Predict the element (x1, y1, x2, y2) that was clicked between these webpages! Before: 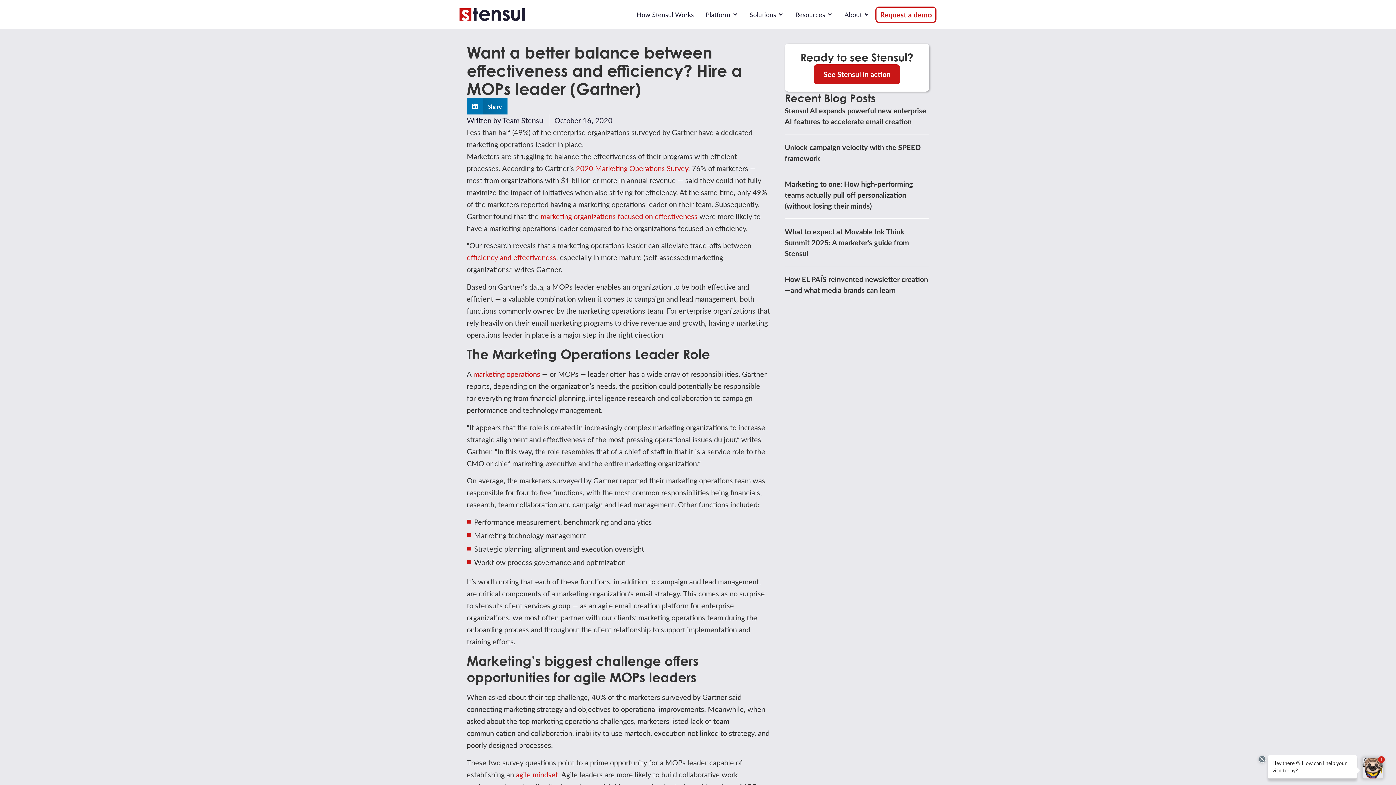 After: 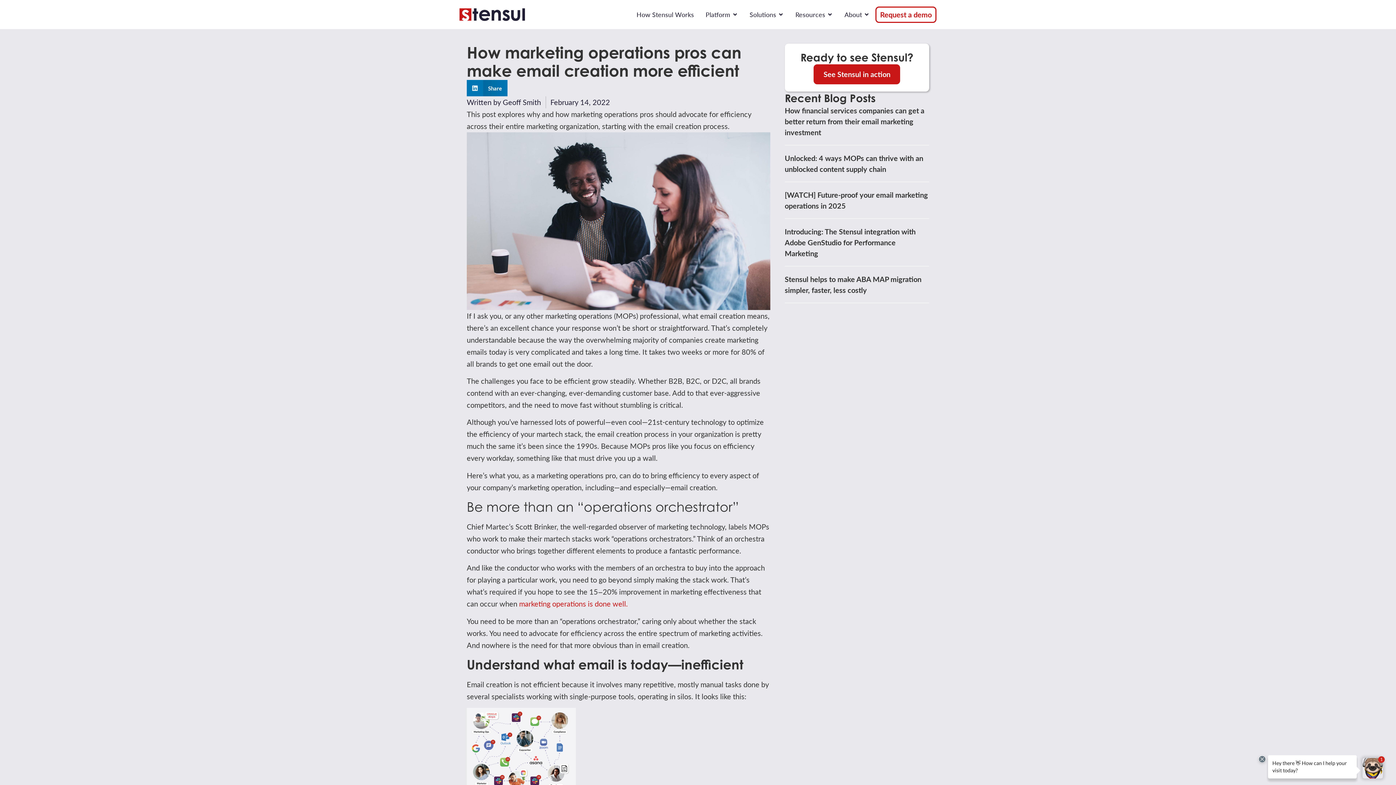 Action: bbox: (473, 369, 540, 379) label: marketing operations